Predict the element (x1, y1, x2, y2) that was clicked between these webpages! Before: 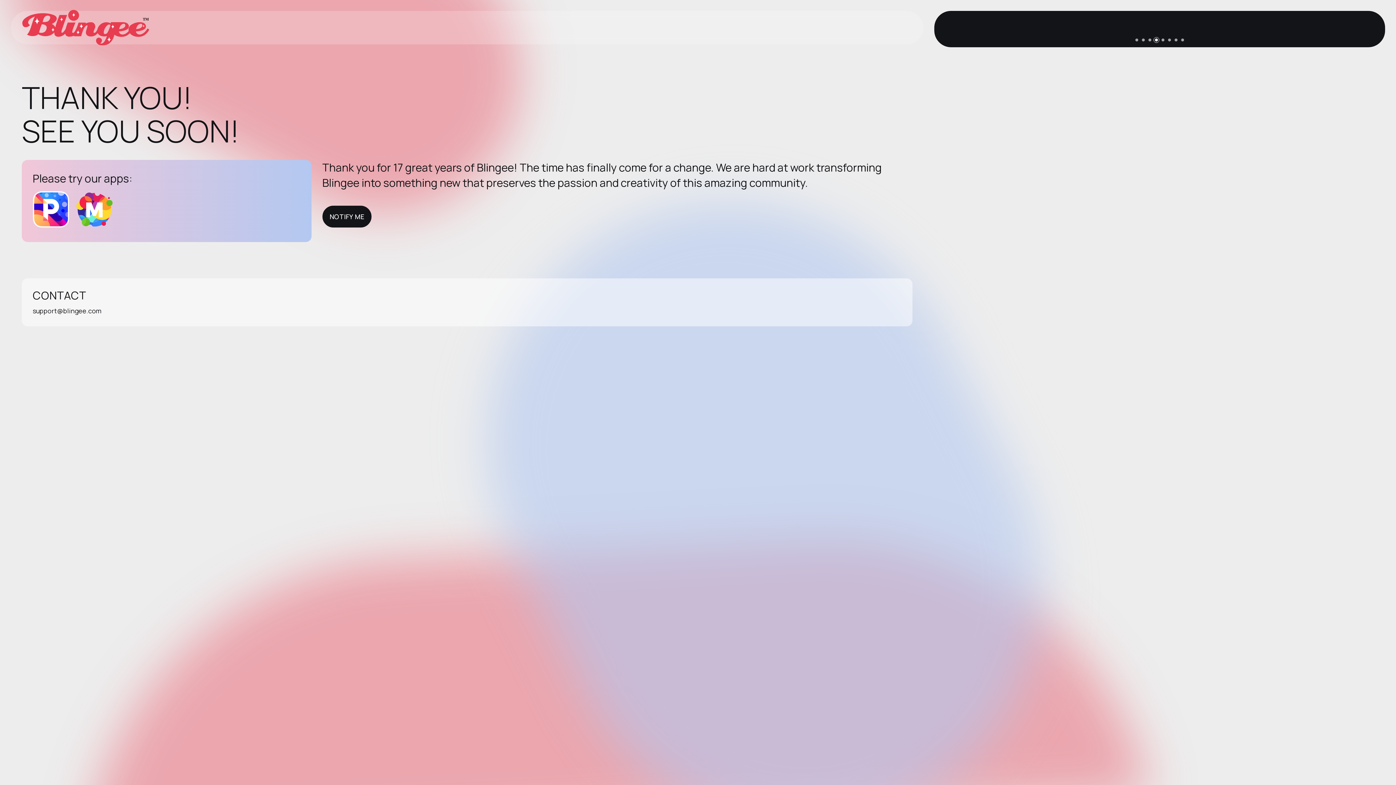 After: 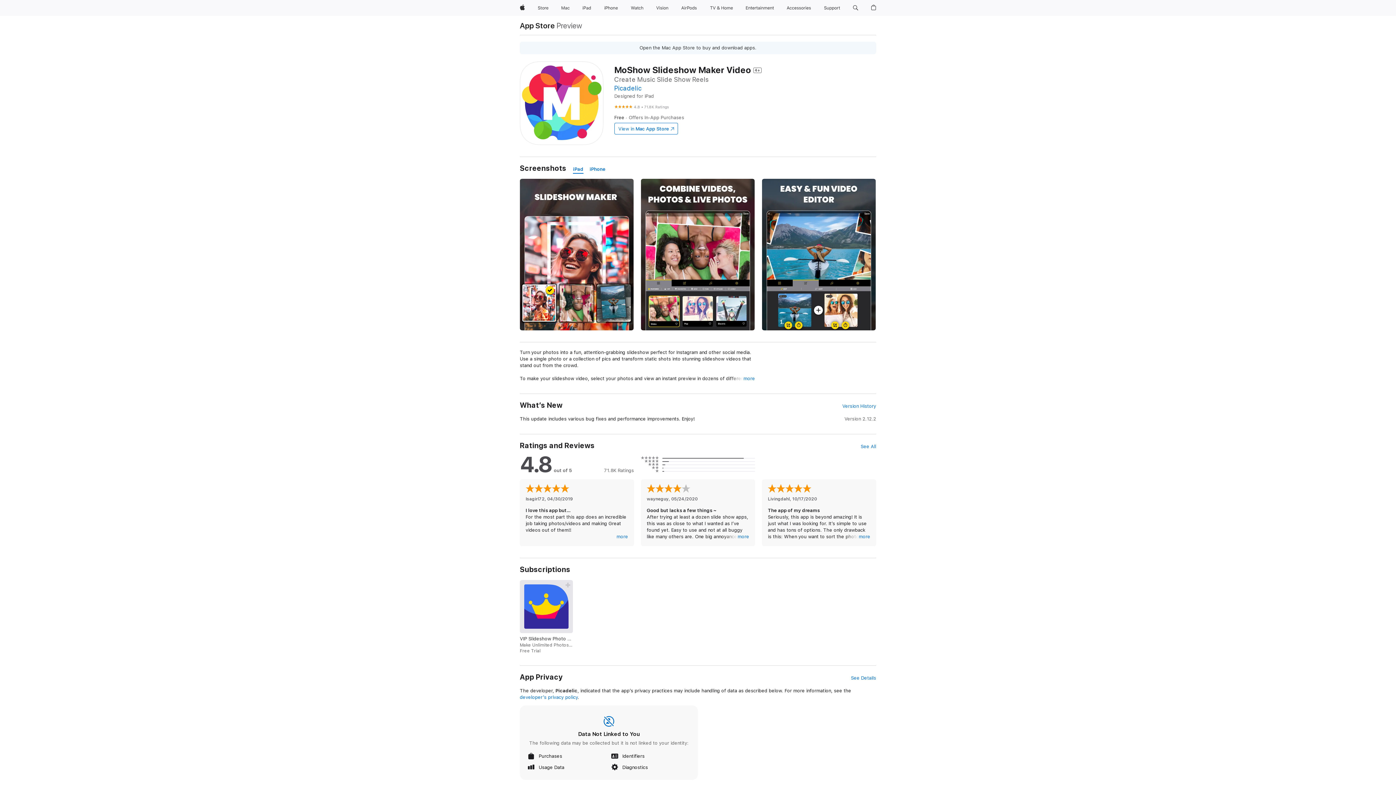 Action: bbox: (76, 216, 117, 230)